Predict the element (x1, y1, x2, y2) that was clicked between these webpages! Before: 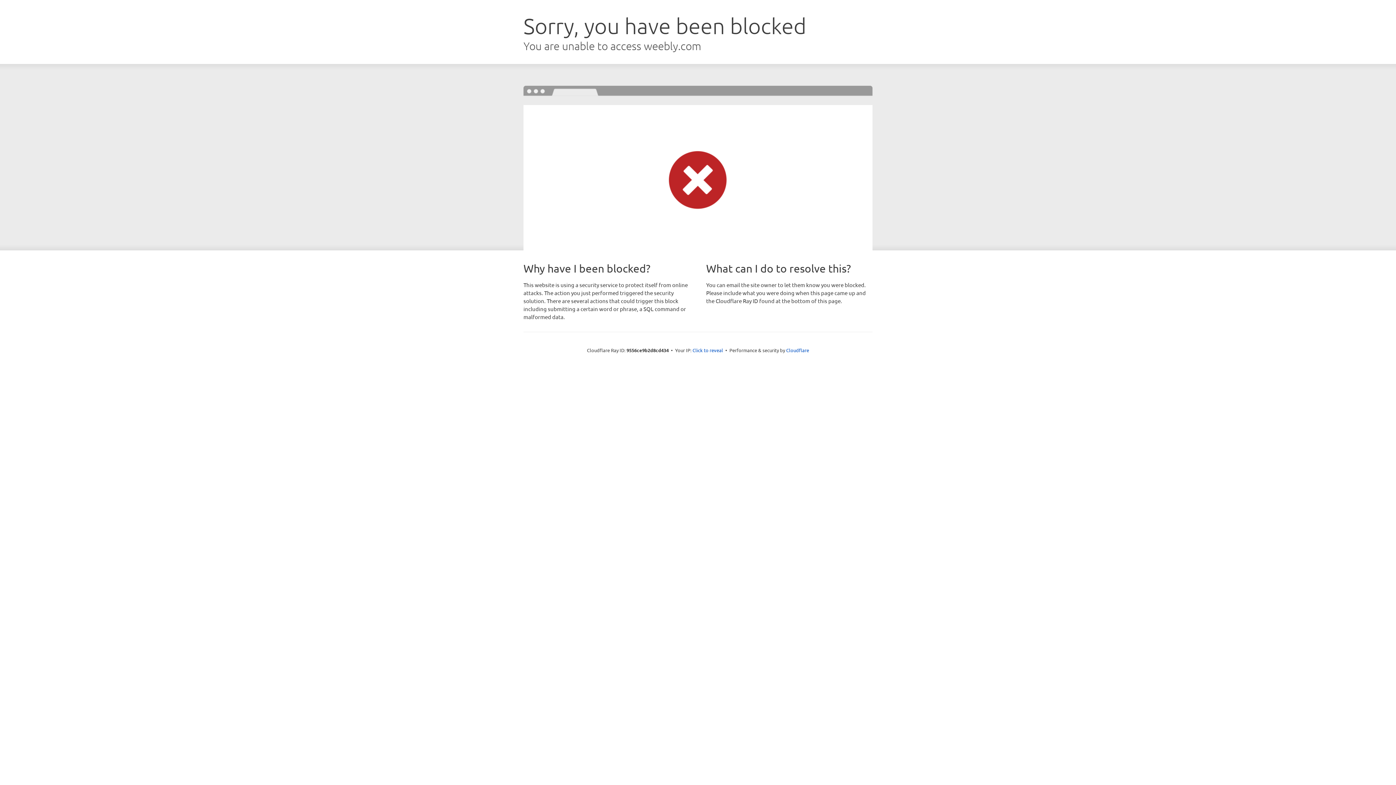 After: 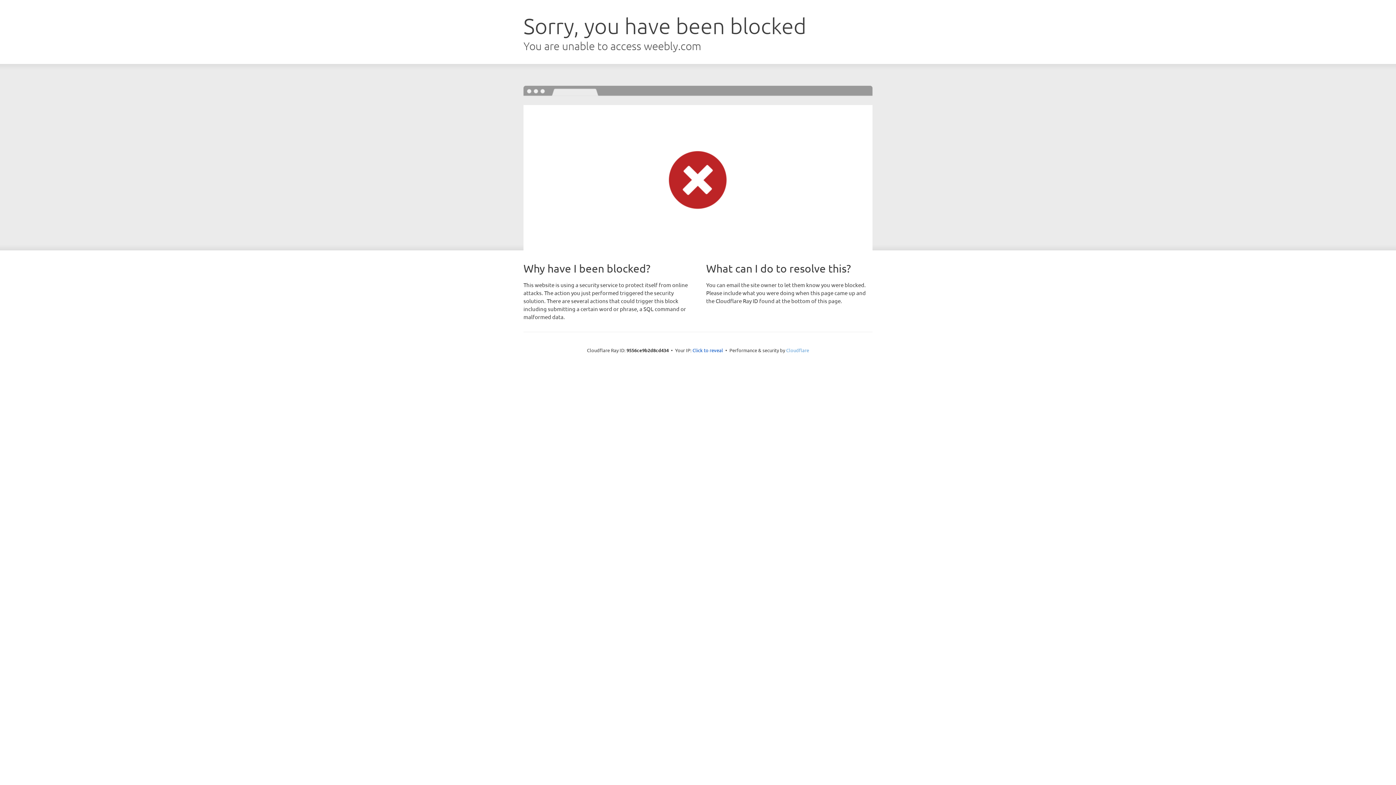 Action: bbox: (786, 347, 809, 353) label: Cloudflare